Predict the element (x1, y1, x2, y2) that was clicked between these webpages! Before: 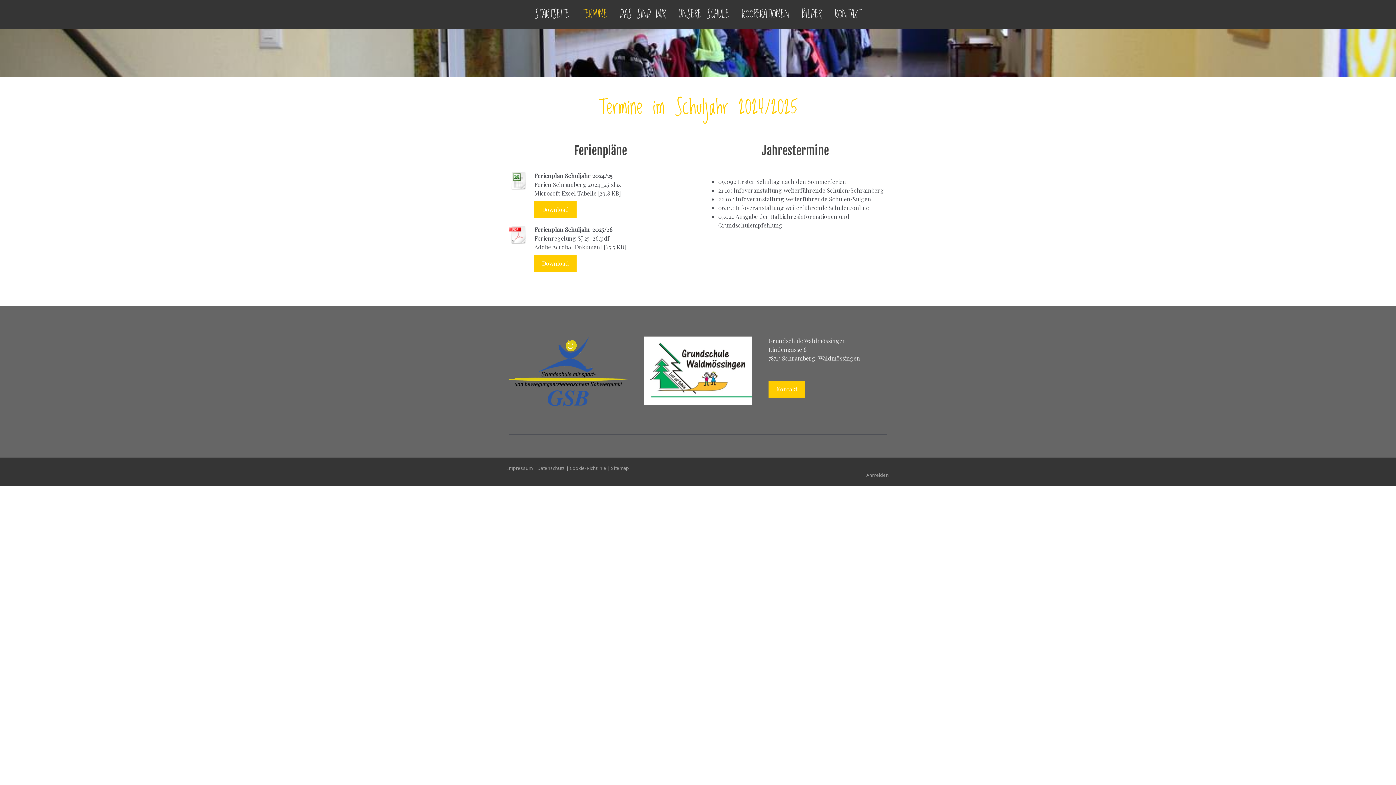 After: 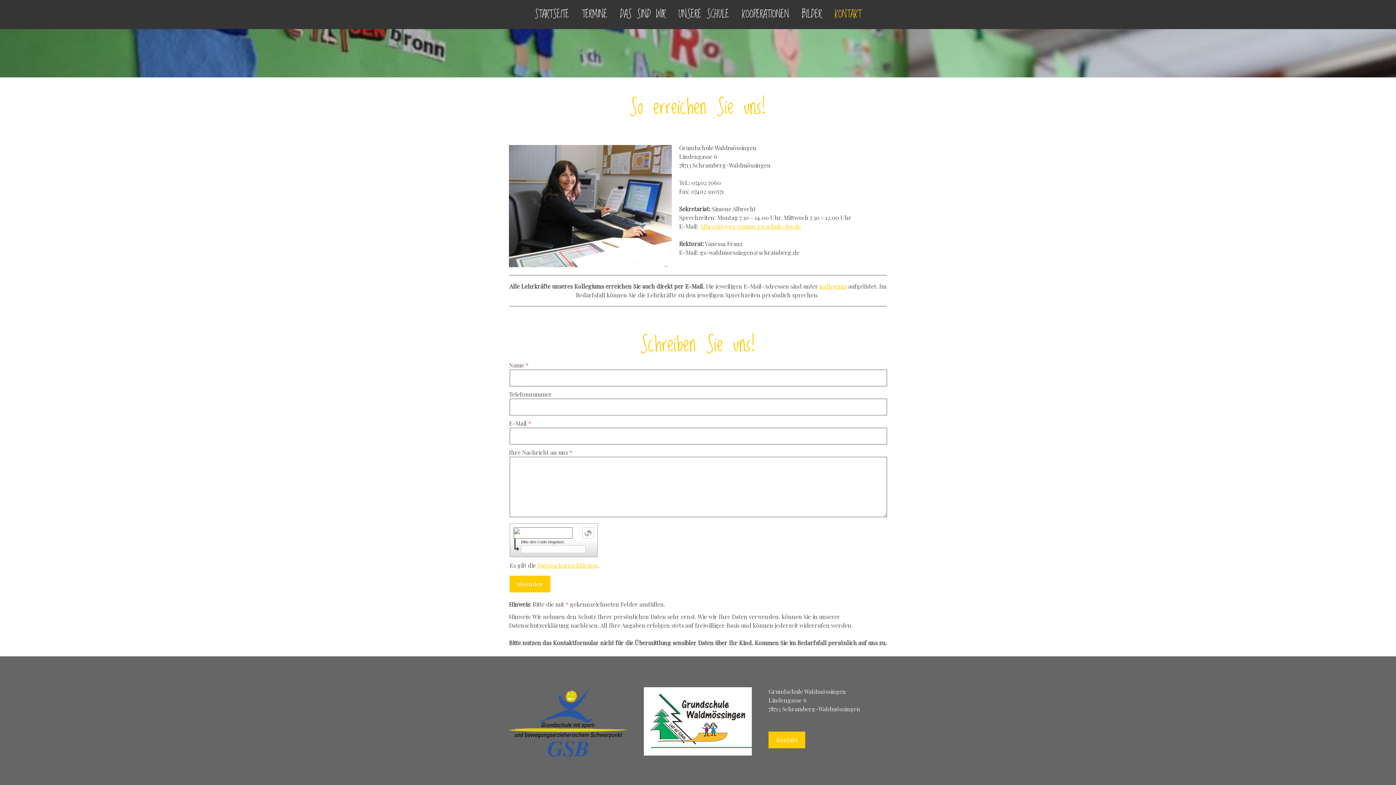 Action: bbox: (768, 381, 805, 397) label: Kontakt